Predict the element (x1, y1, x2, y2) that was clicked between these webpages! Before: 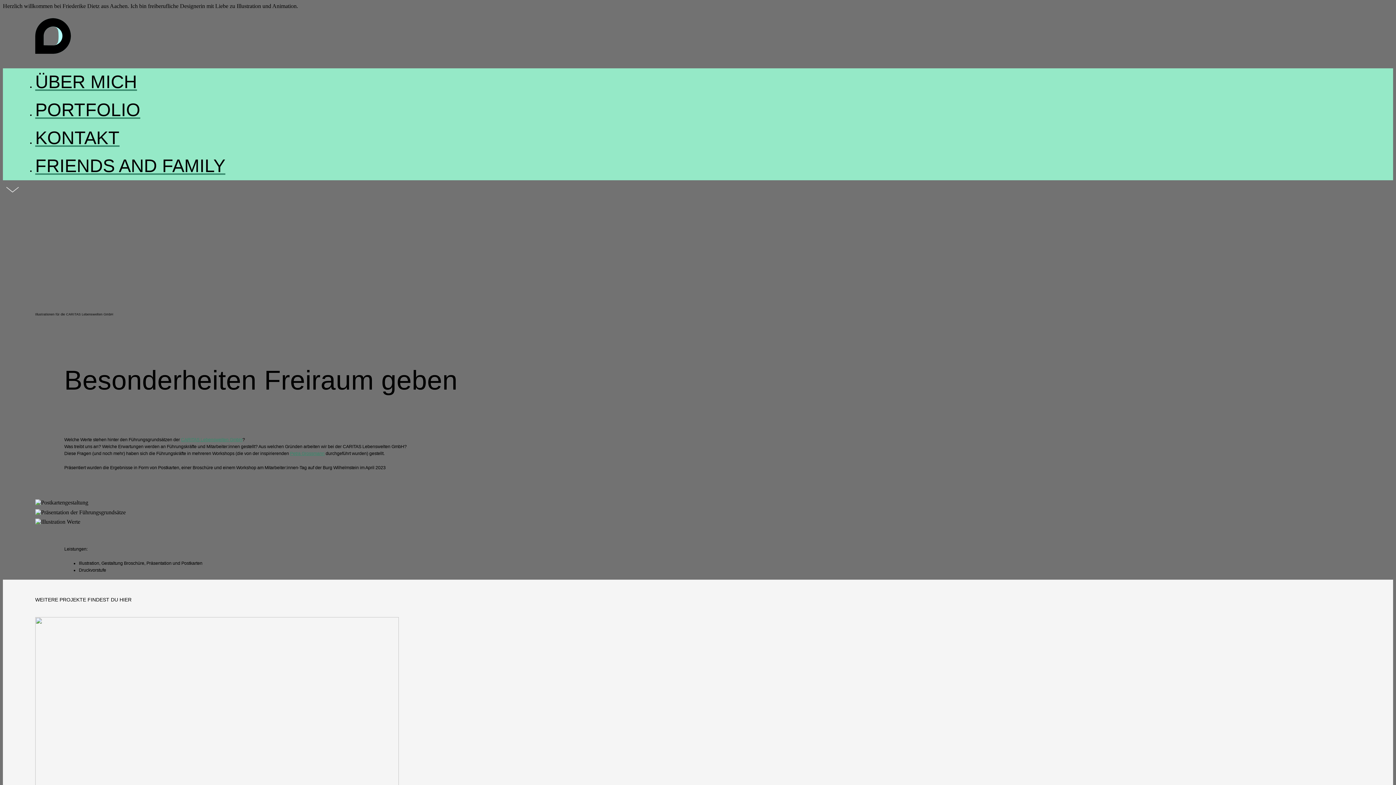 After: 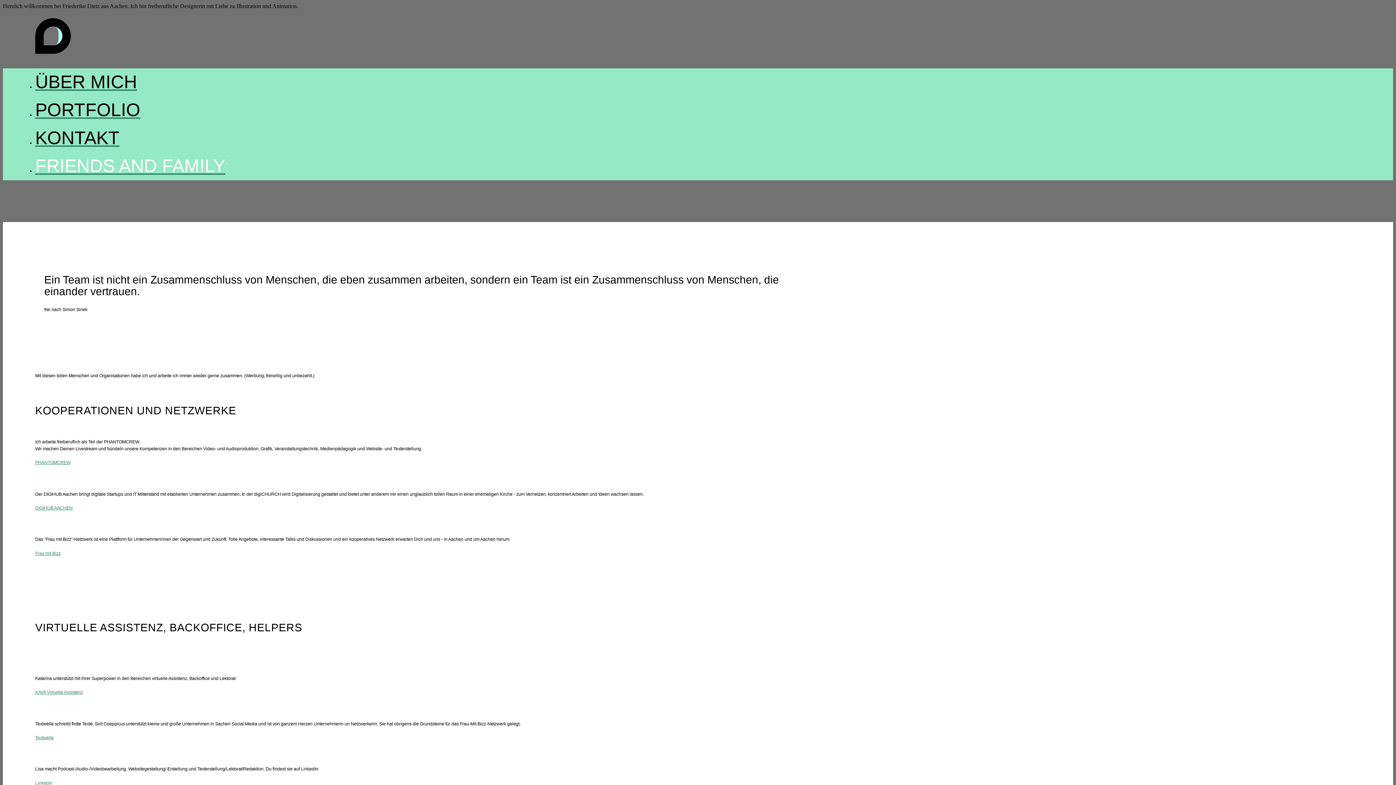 Action: label: FRIENDS AND FAMILY bbox: (35, 165, 225, 176)